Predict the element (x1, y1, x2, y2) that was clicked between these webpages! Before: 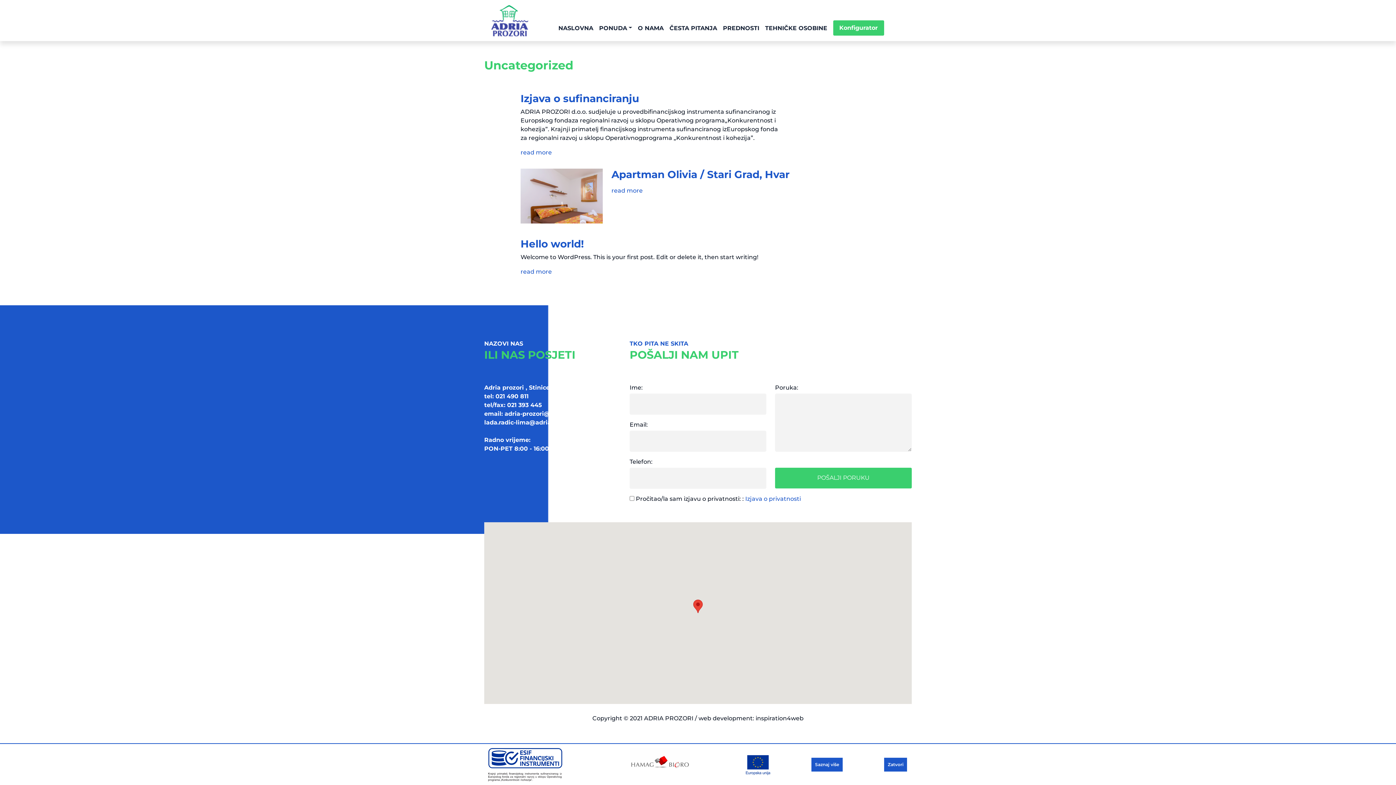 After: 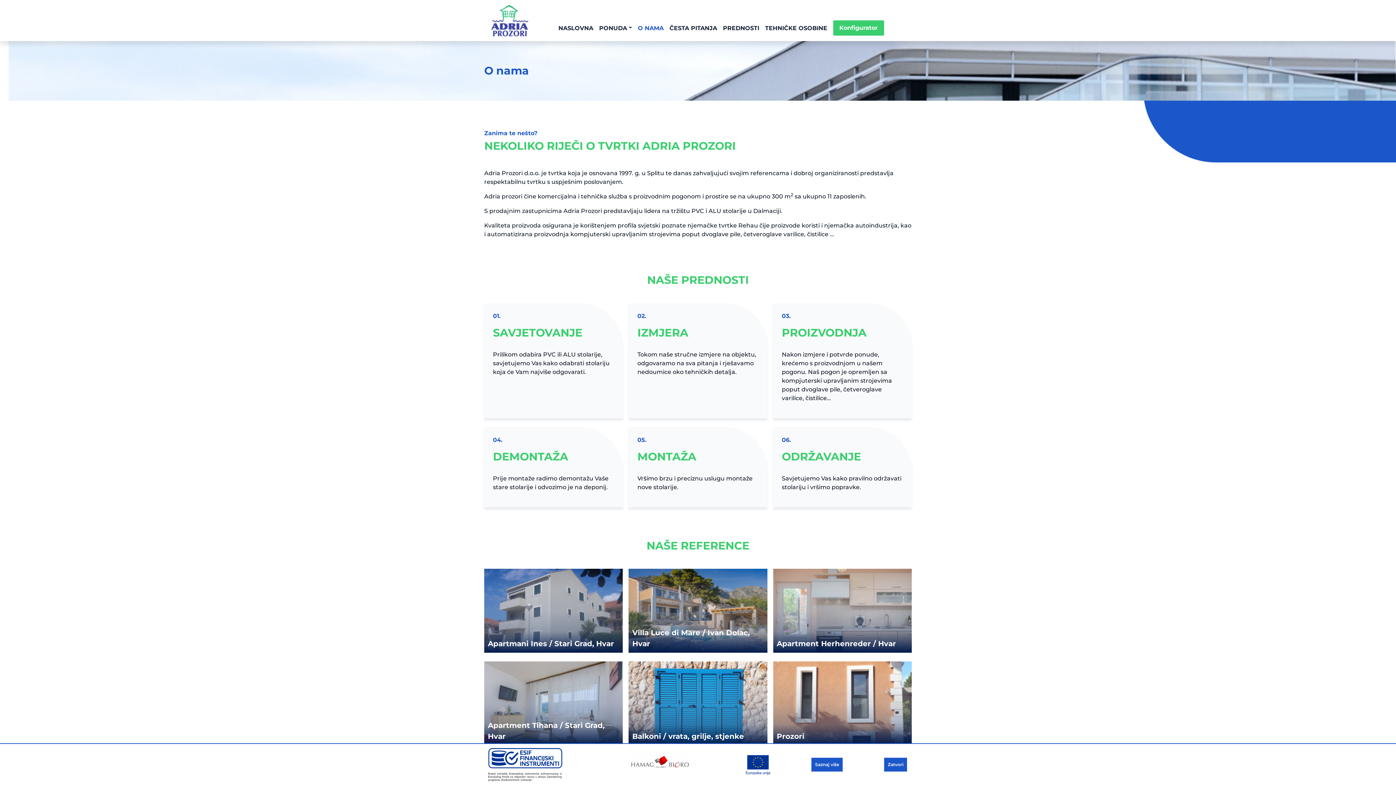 Action: label: O NAMA bbox: (638, 23, 663, 32)